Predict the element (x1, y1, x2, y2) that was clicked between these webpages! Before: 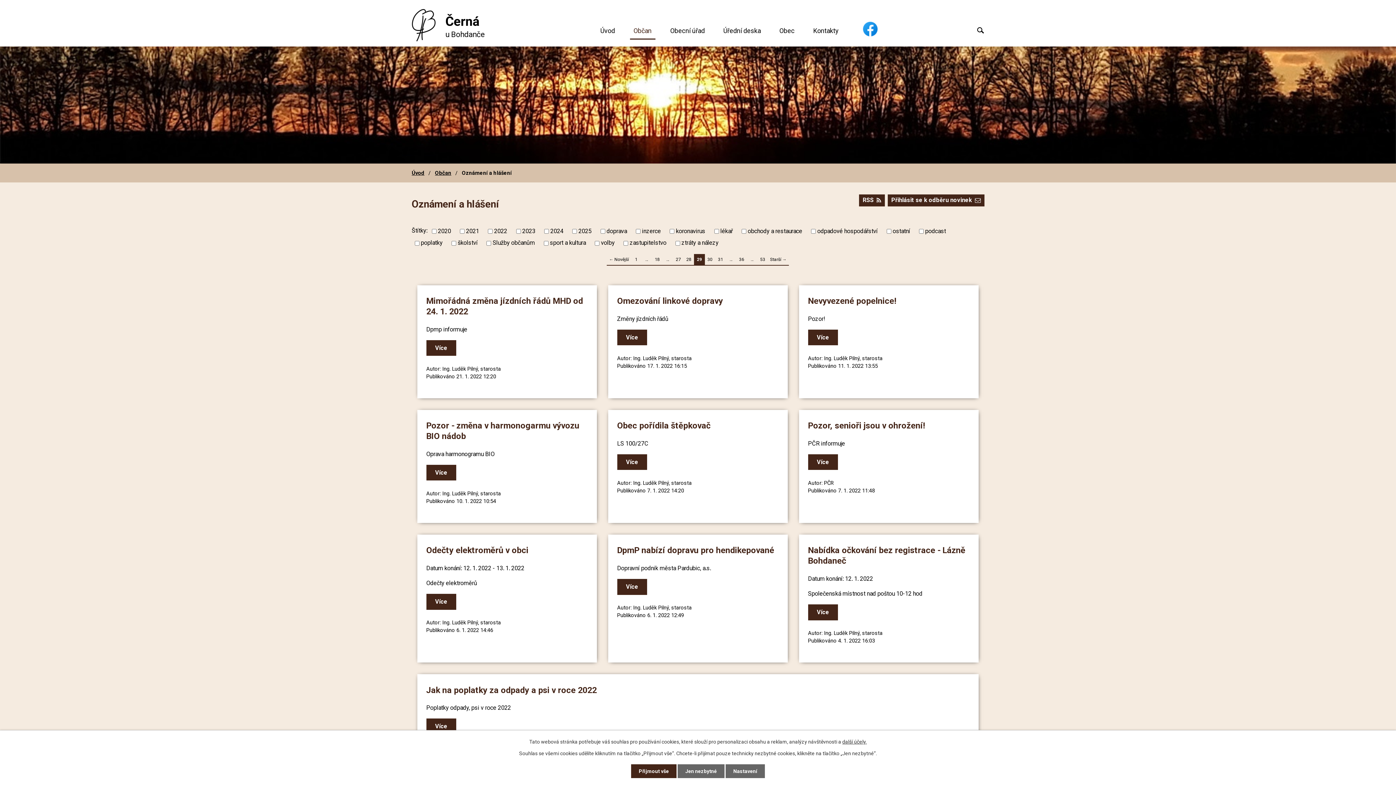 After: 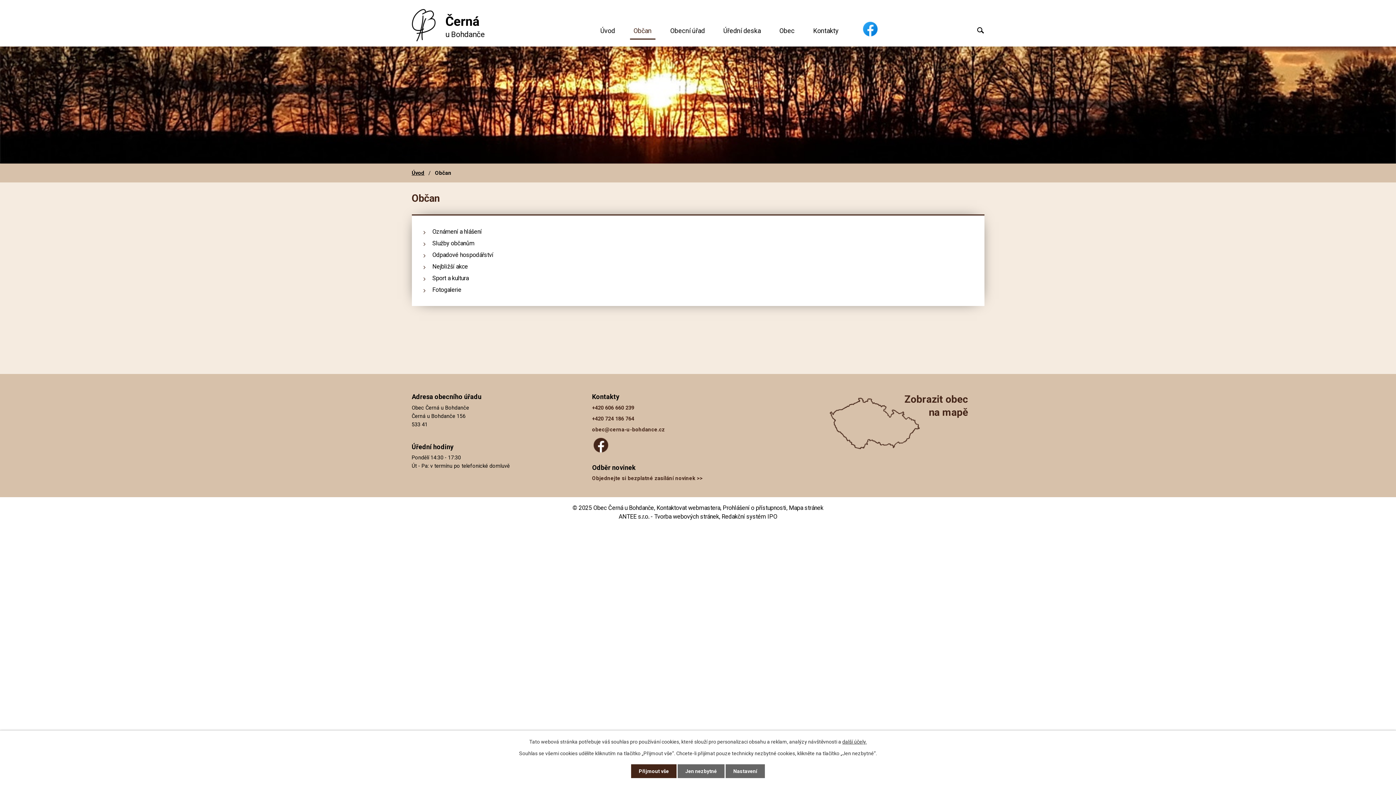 Action: bbox: (435, 169, 451, 176) label: Občan